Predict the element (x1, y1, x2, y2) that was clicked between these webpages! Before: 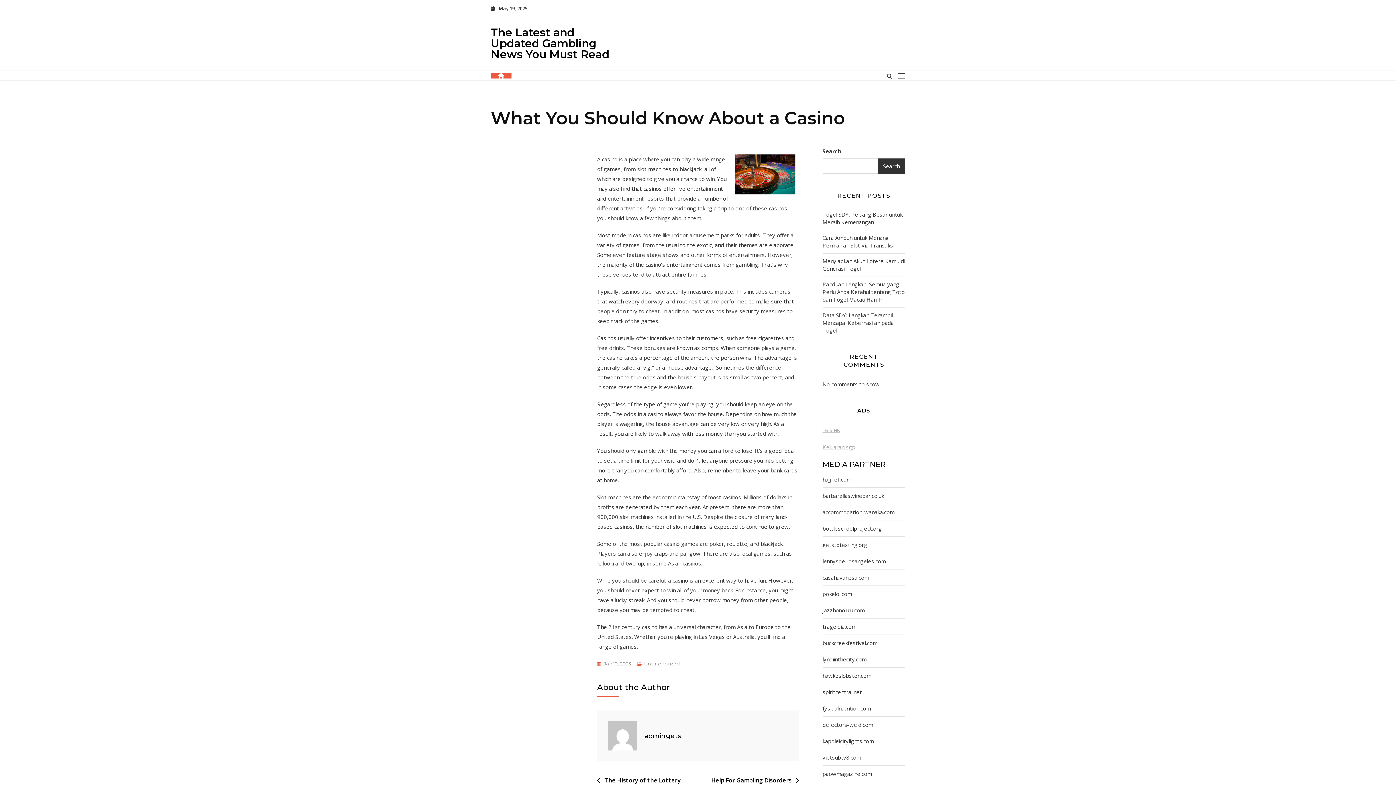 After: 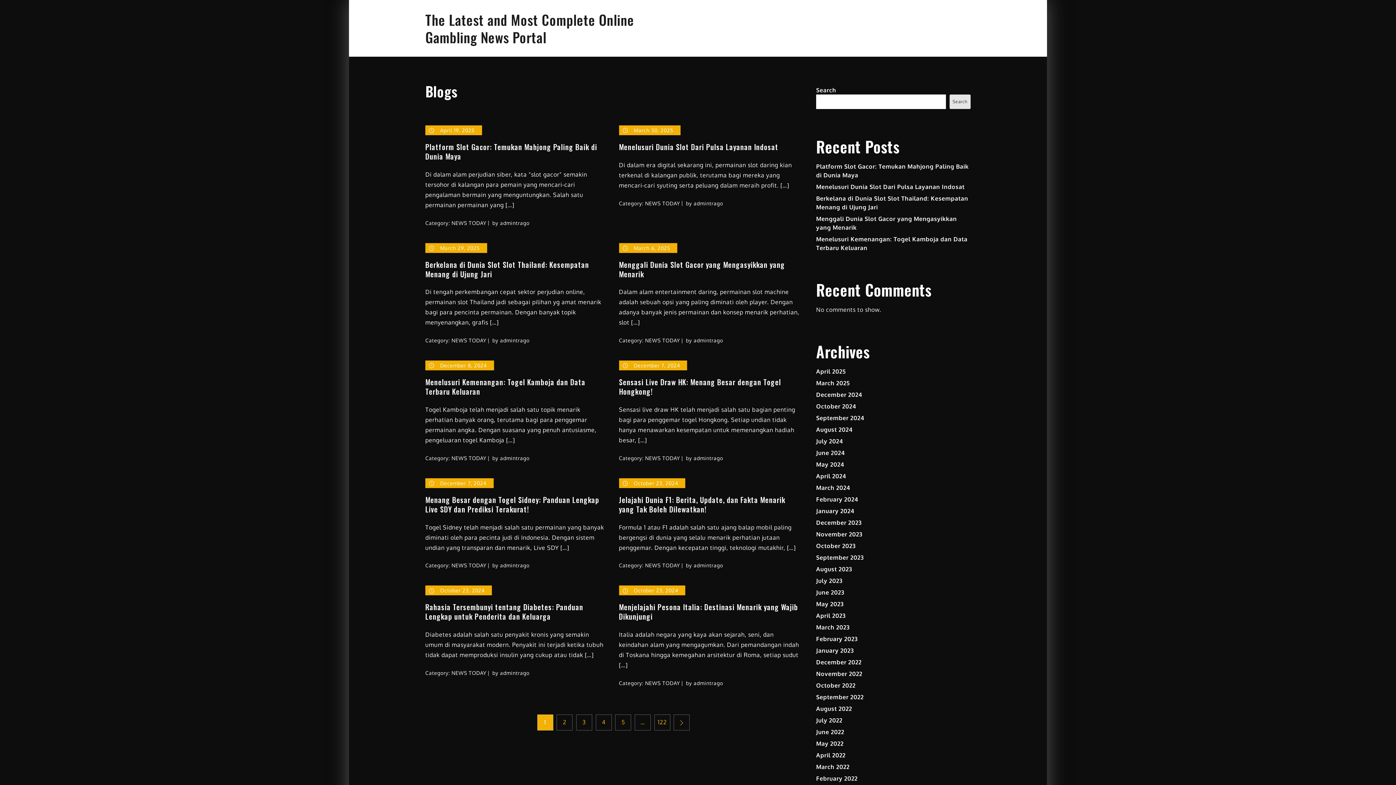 Action: label: tragoidia.com bbox: (822, 623, 856, 630)